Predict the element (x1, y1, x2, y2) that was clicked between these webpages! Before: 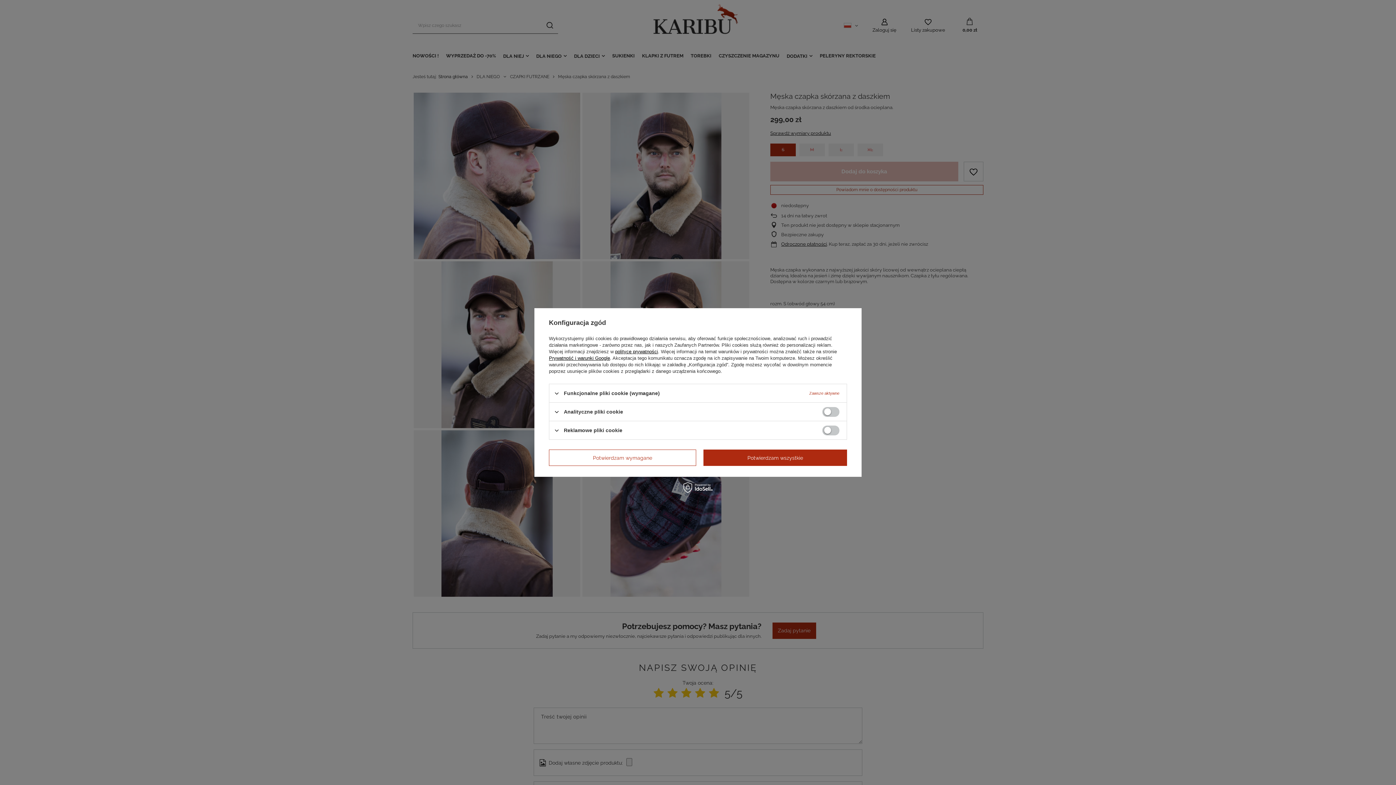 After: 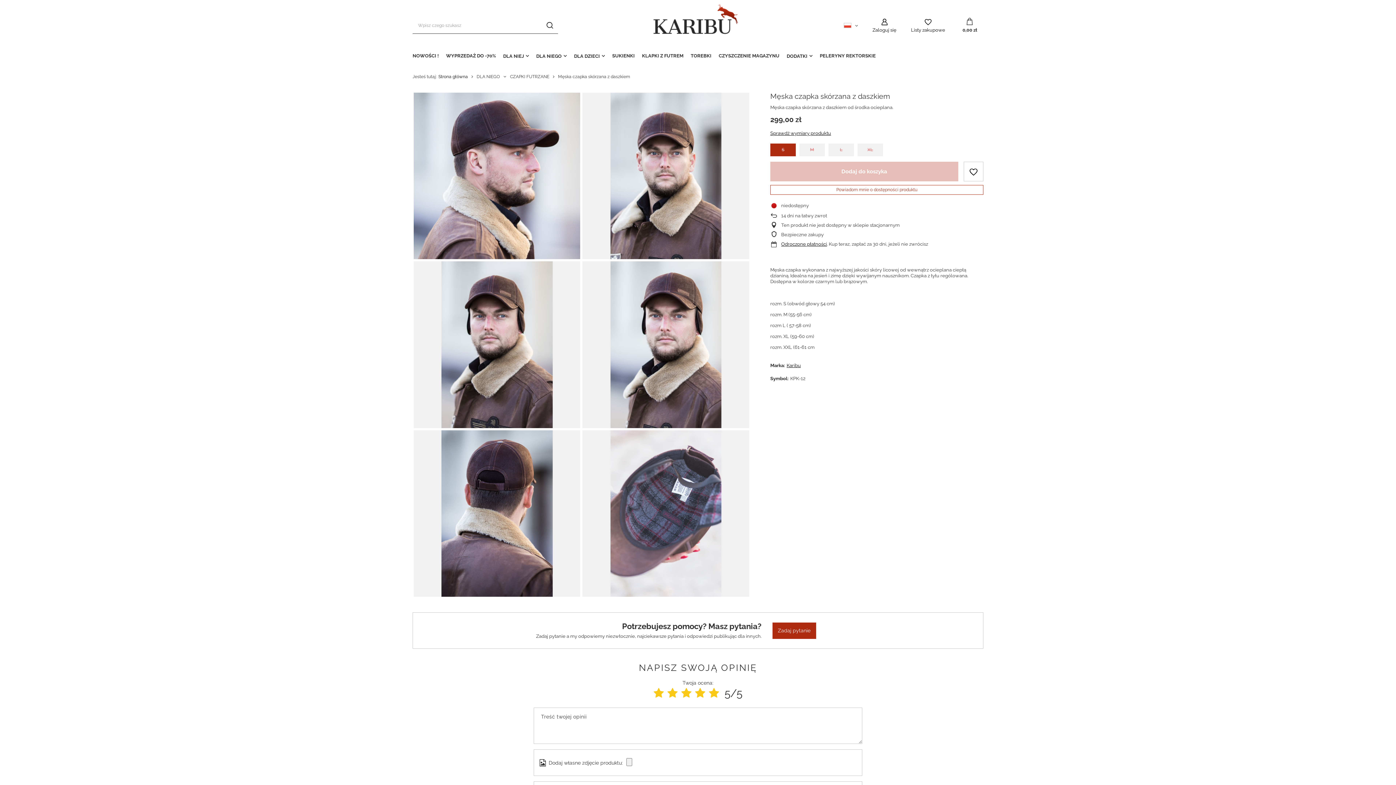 Action: bbox: (549, 449, 696, 466) label: Potwierdzam wymagane